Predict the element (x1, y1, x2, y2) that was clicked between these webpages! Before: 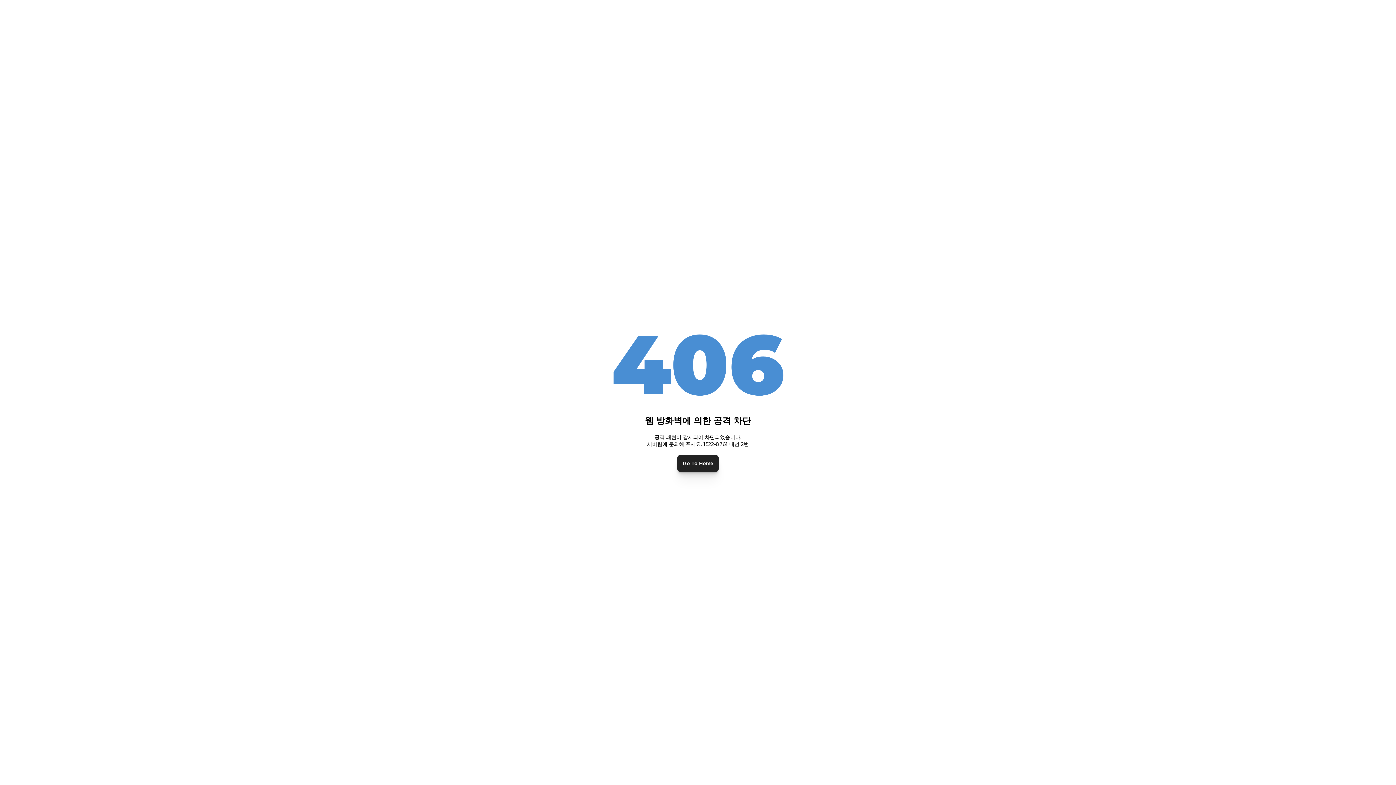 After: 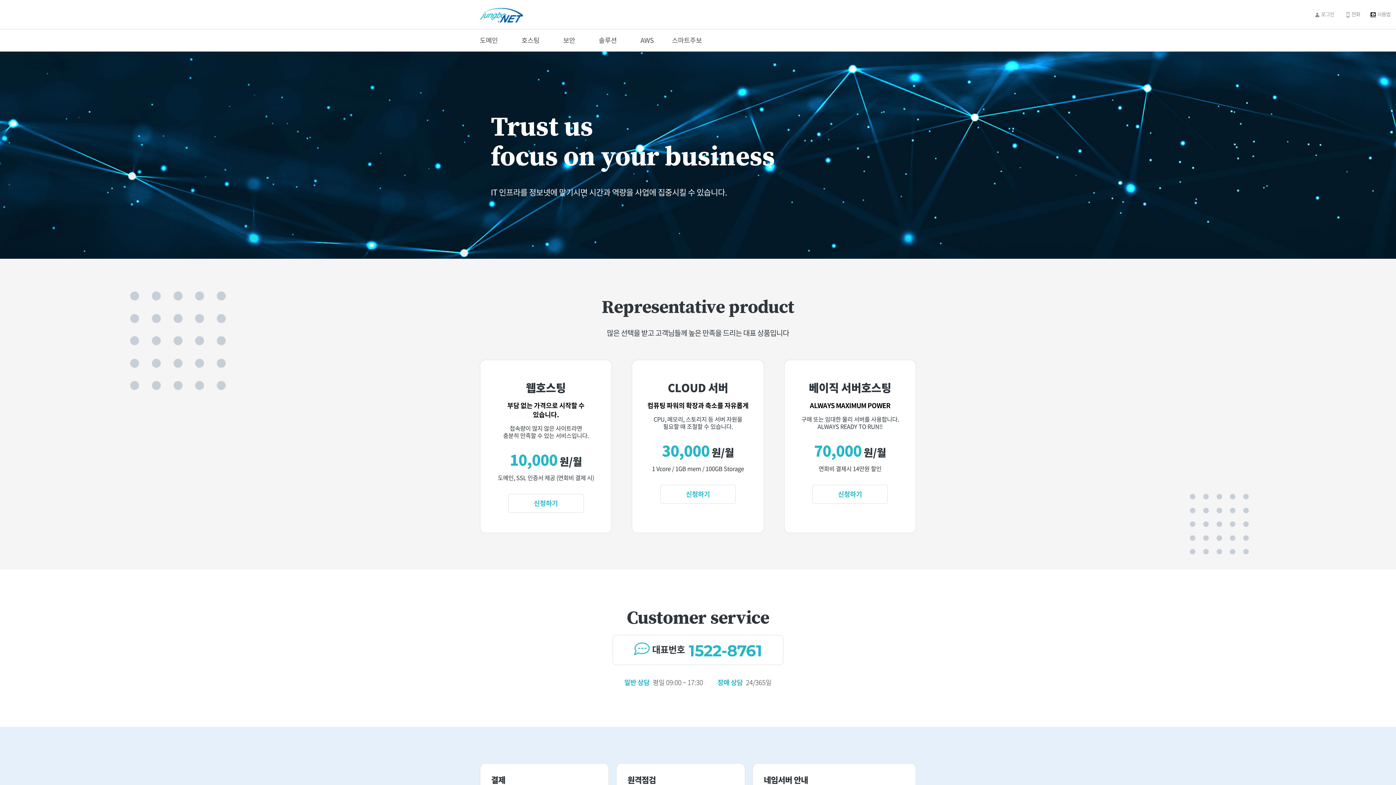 Action: bbox: (677, 455, 718, 471) label: Go To Home